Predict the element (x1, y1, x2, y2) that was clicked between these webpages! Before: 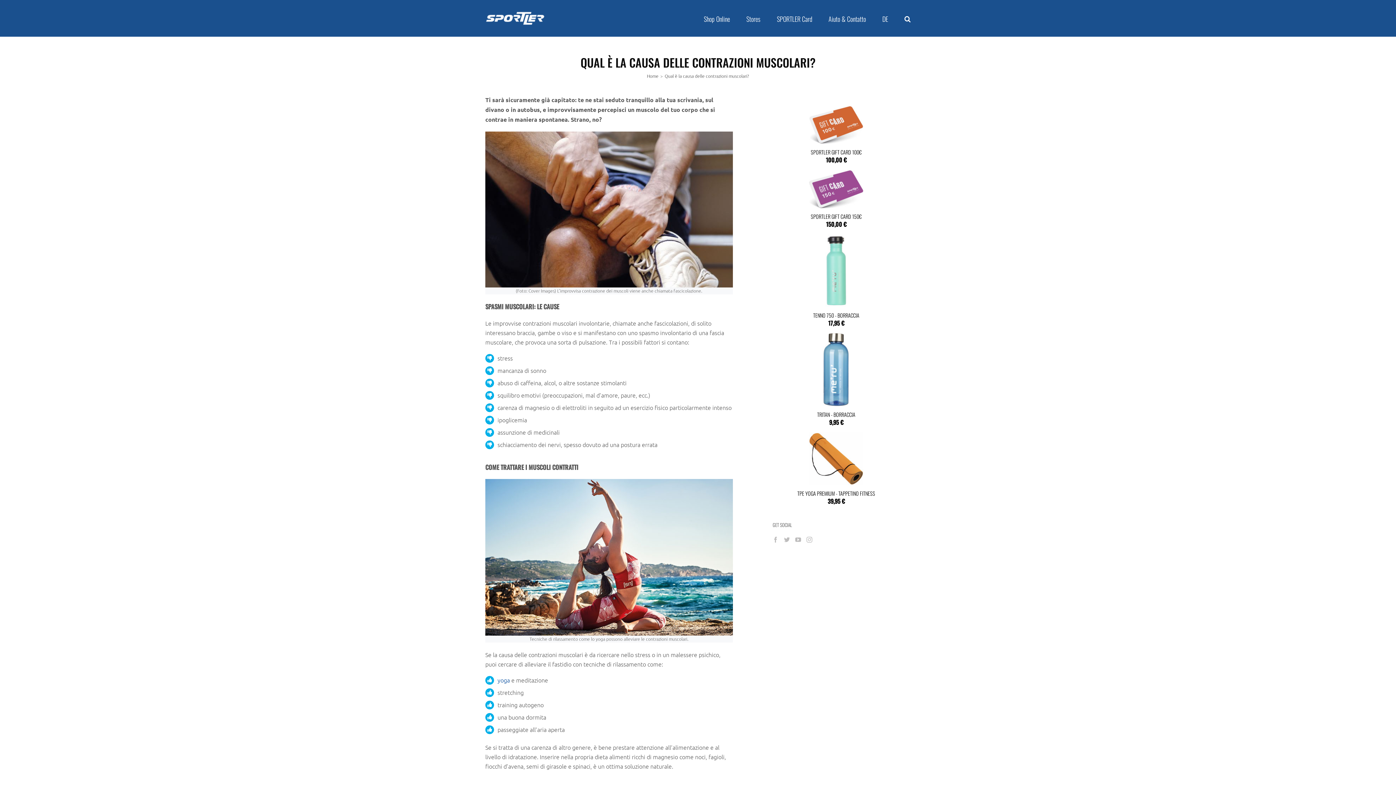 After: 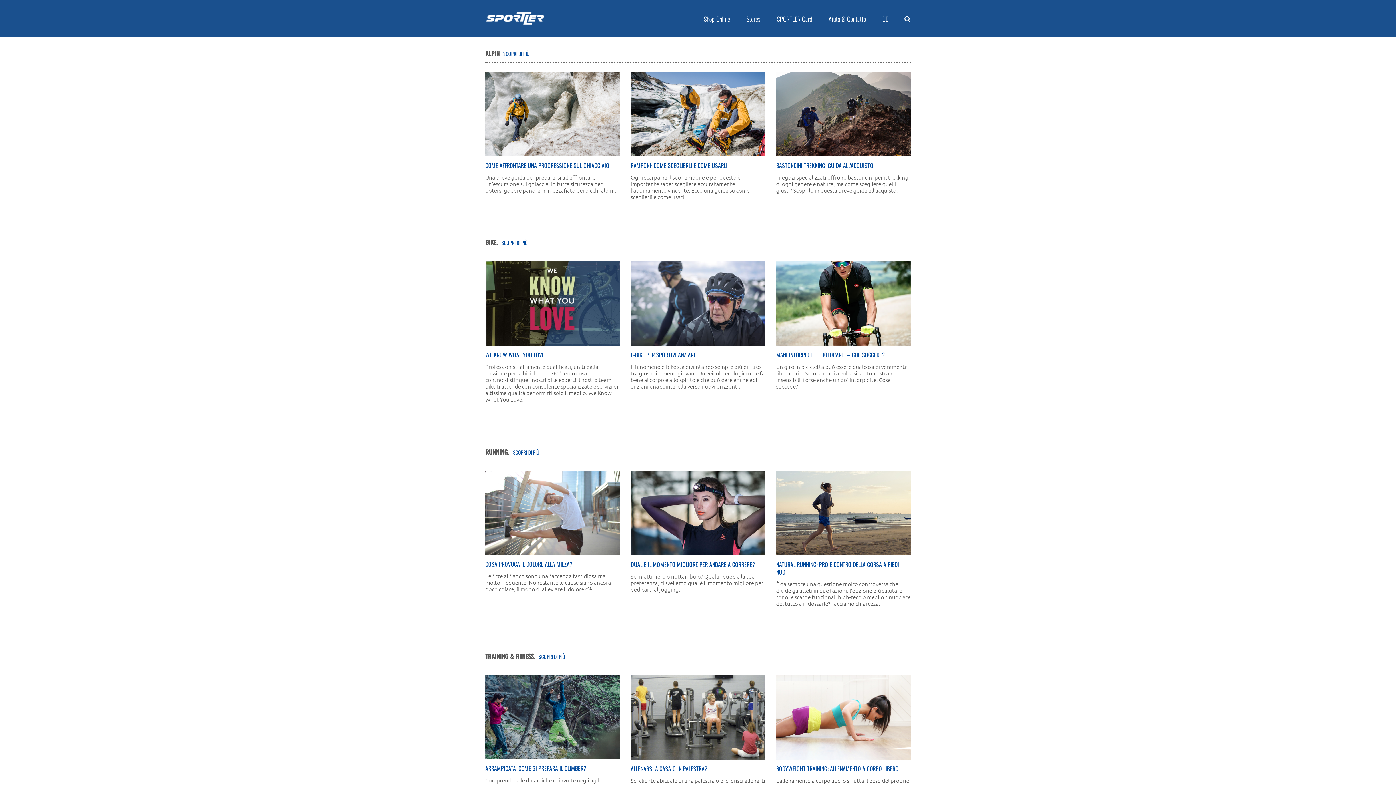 Action: bbox: (647, 72, 658, 78) label: Home